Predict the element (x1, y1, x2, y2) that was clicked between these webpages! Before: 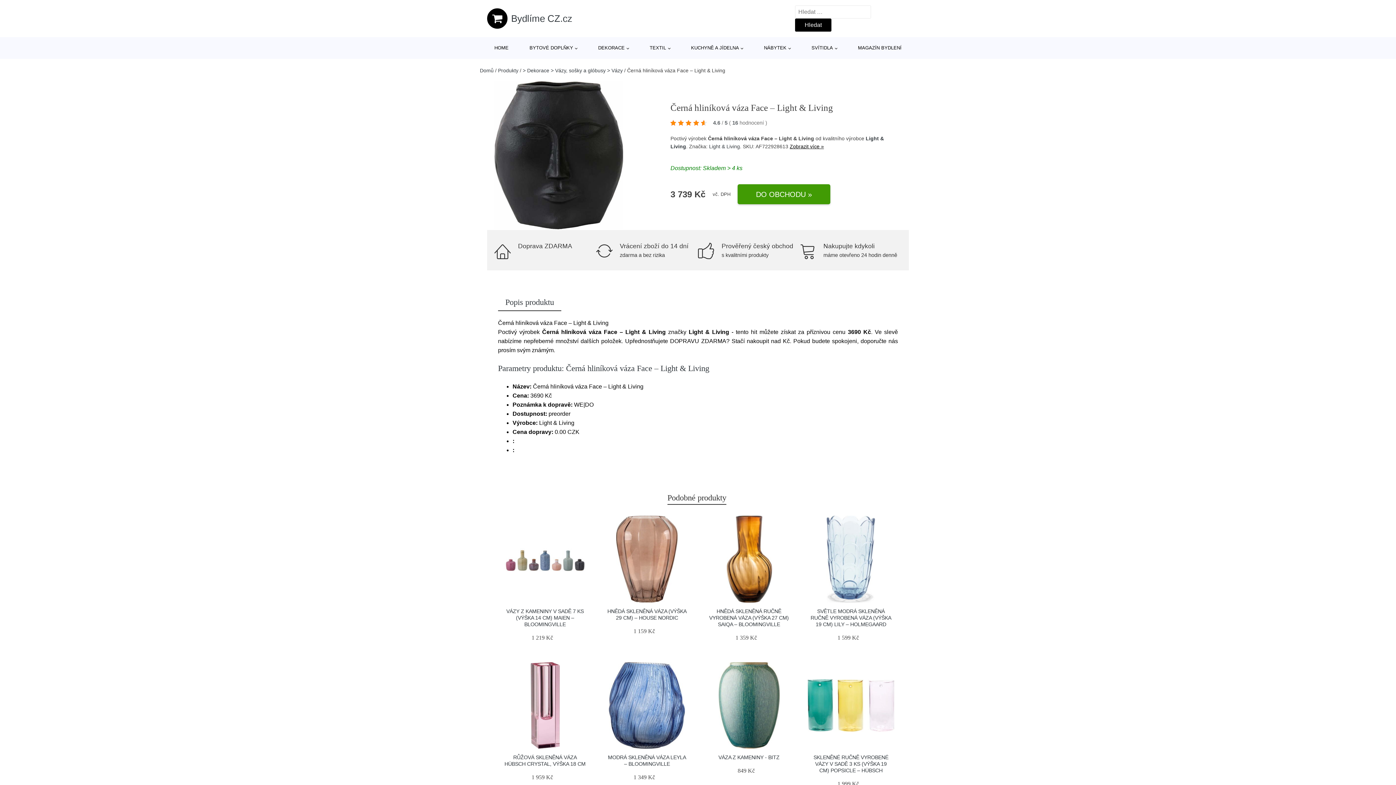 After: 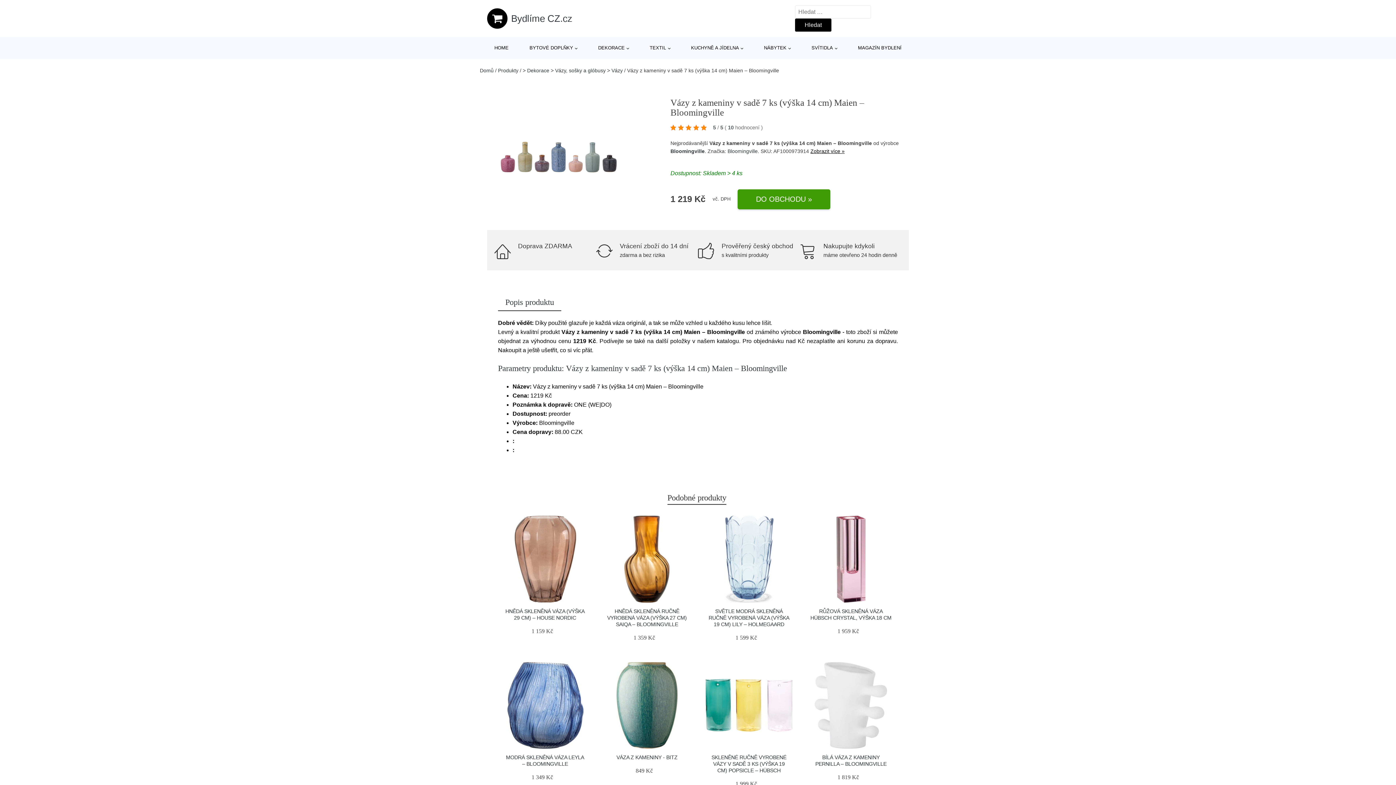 Action: label: VÁZY Z KAMENINY V SADĚ 7 KS (VÝŠKA 14 CM) MAIEN – BLOOMINGVILLE bbox: (506, 608, 583, 627)